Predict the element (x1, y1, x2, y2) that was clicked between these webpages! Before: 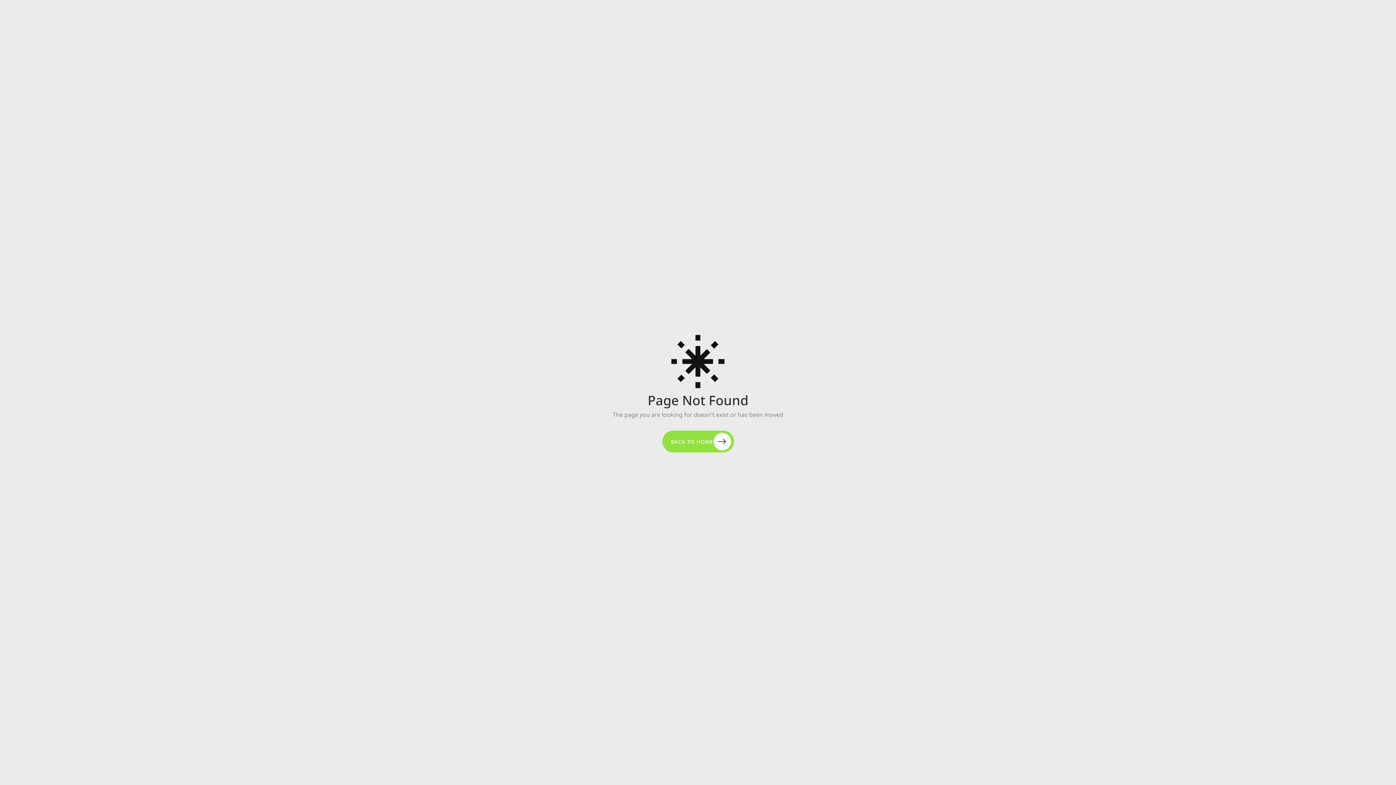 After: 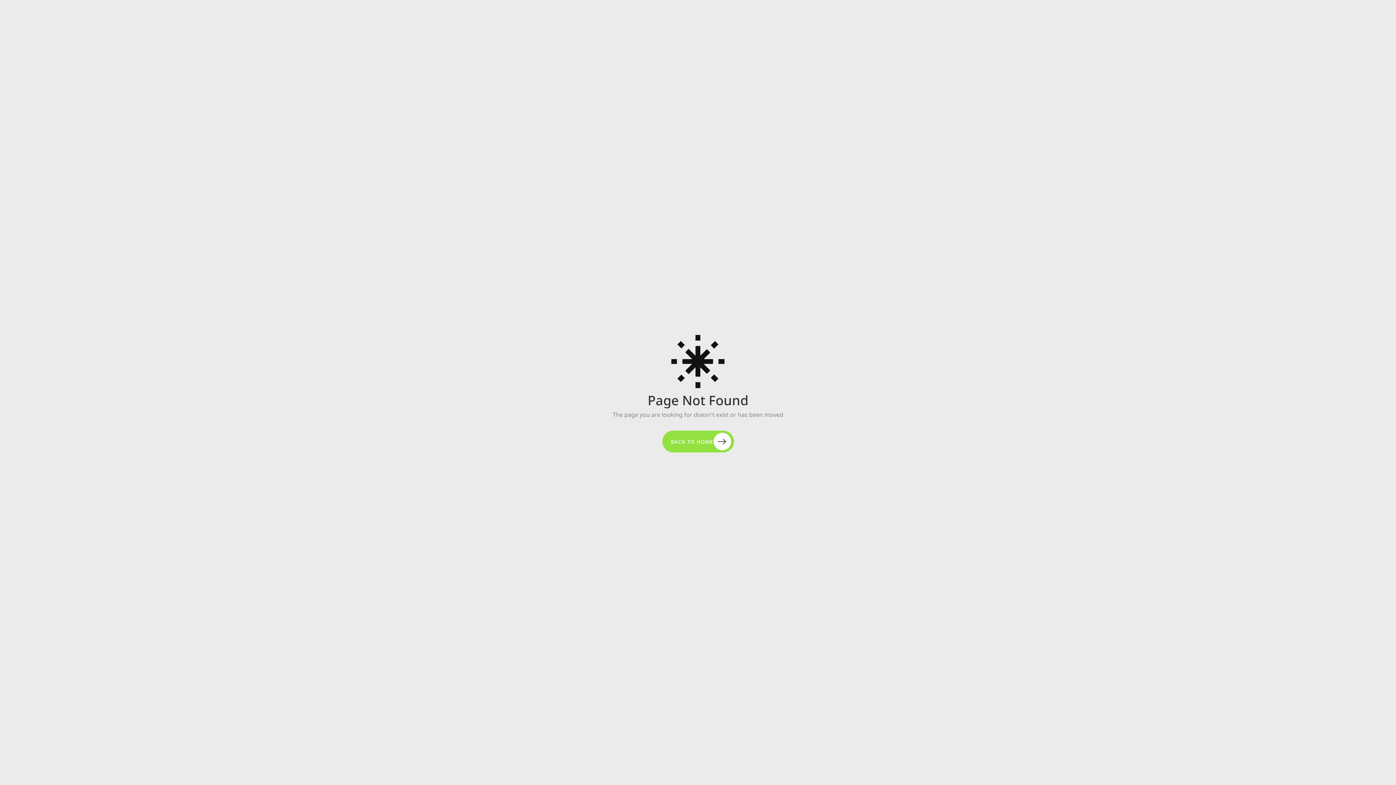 Action: label: BACK TO HOME bbox: (662, 430, 734, 452)